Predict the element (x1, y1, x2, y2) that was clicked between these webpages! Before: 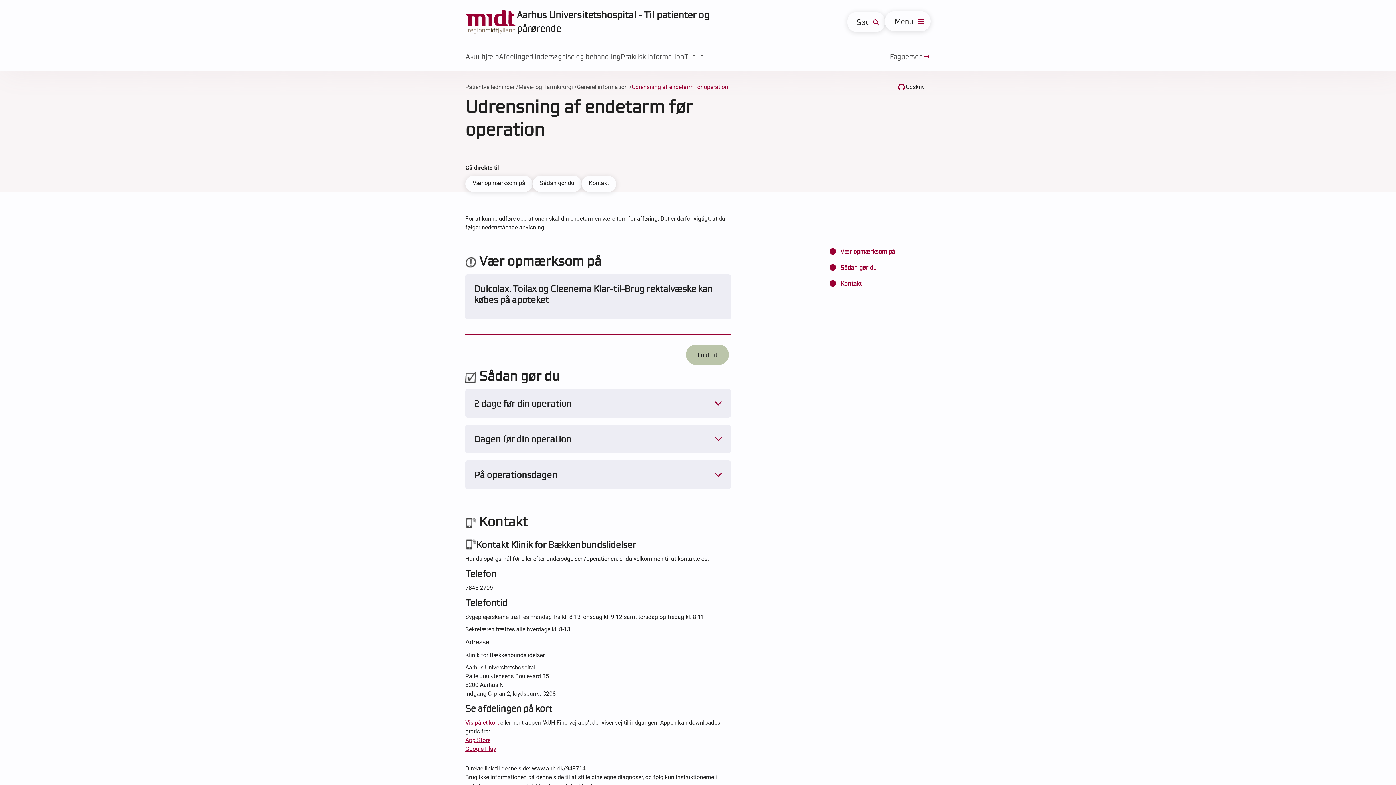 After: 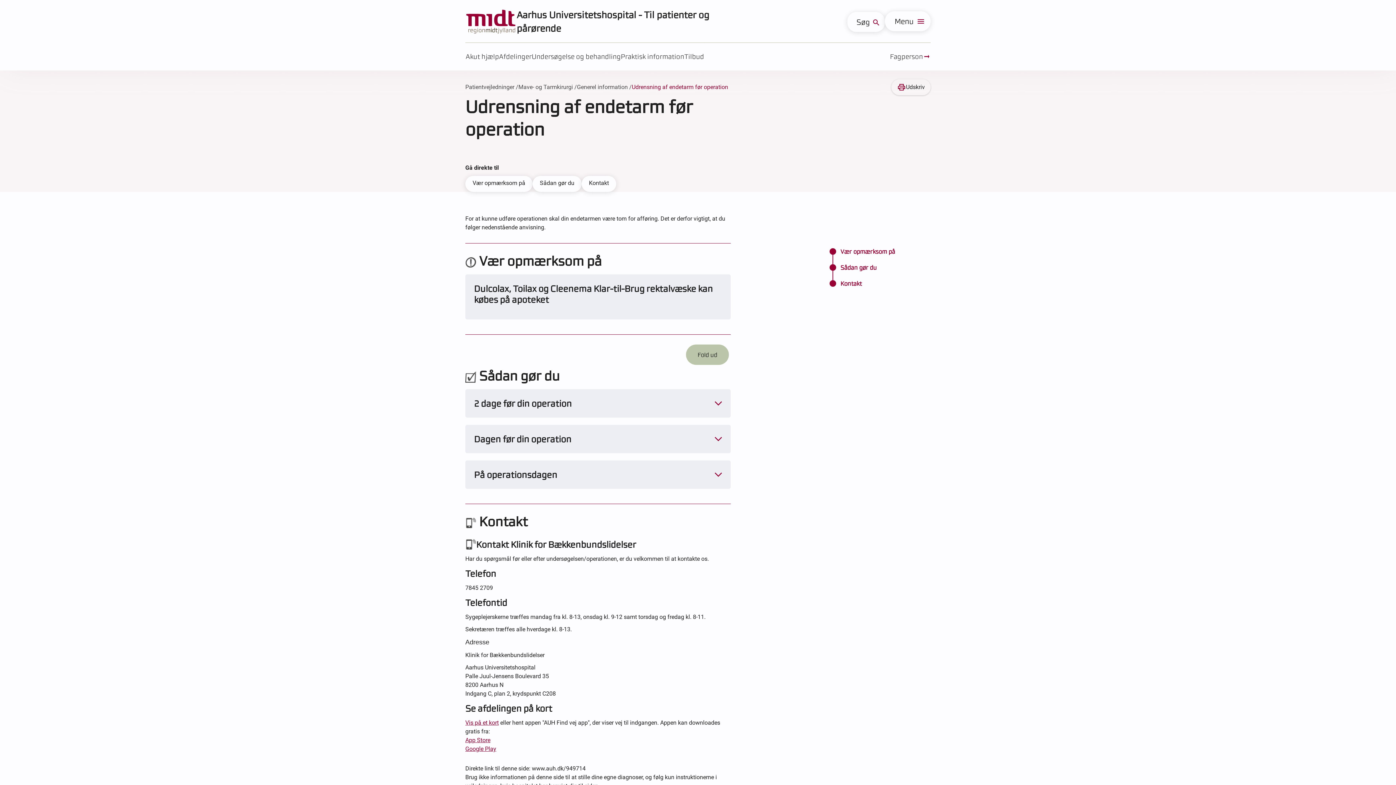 Action: label: Udskriv bbox: (891, 79, 930, 95)